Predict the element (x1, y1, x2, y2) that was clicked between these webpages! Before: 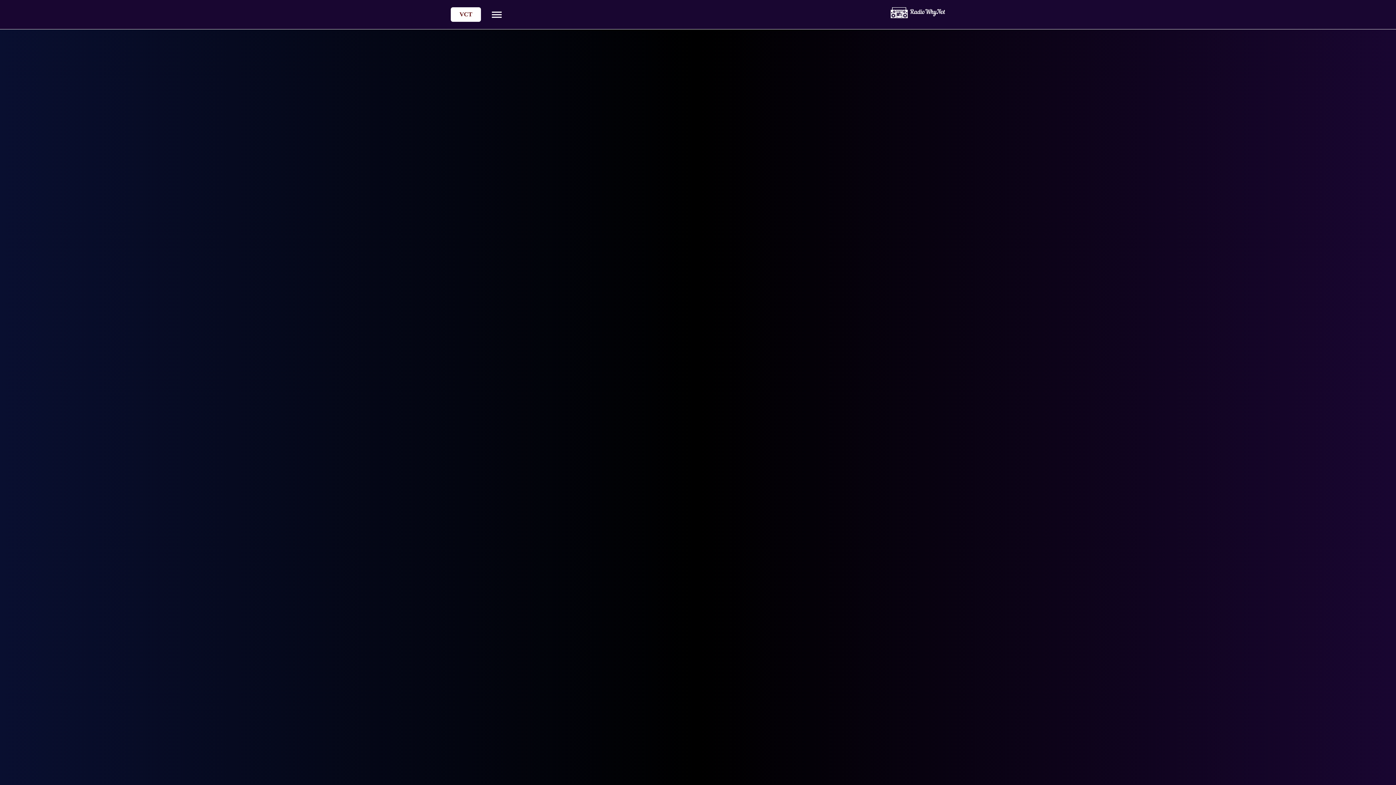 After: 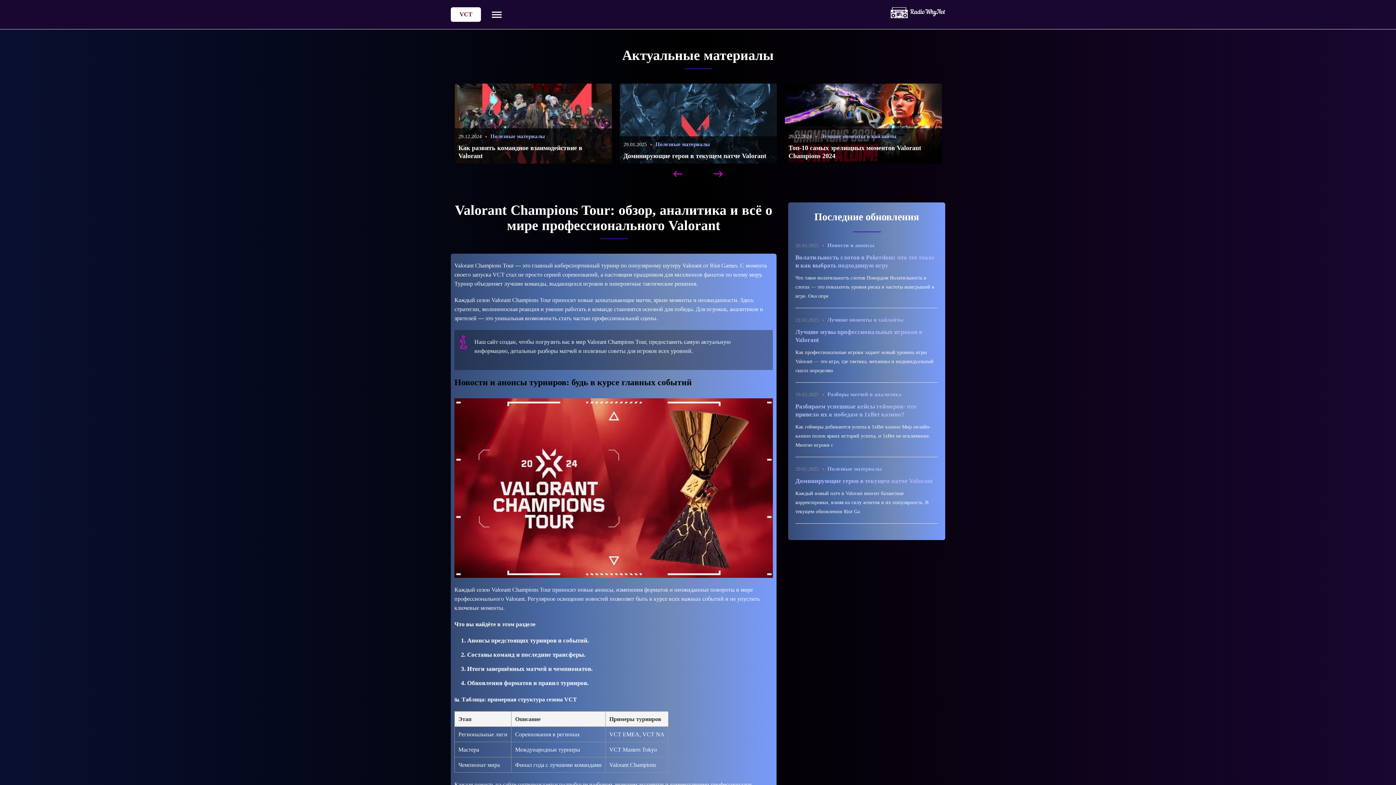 Action: label: VCT bbox: (450, 7, 481, 21)